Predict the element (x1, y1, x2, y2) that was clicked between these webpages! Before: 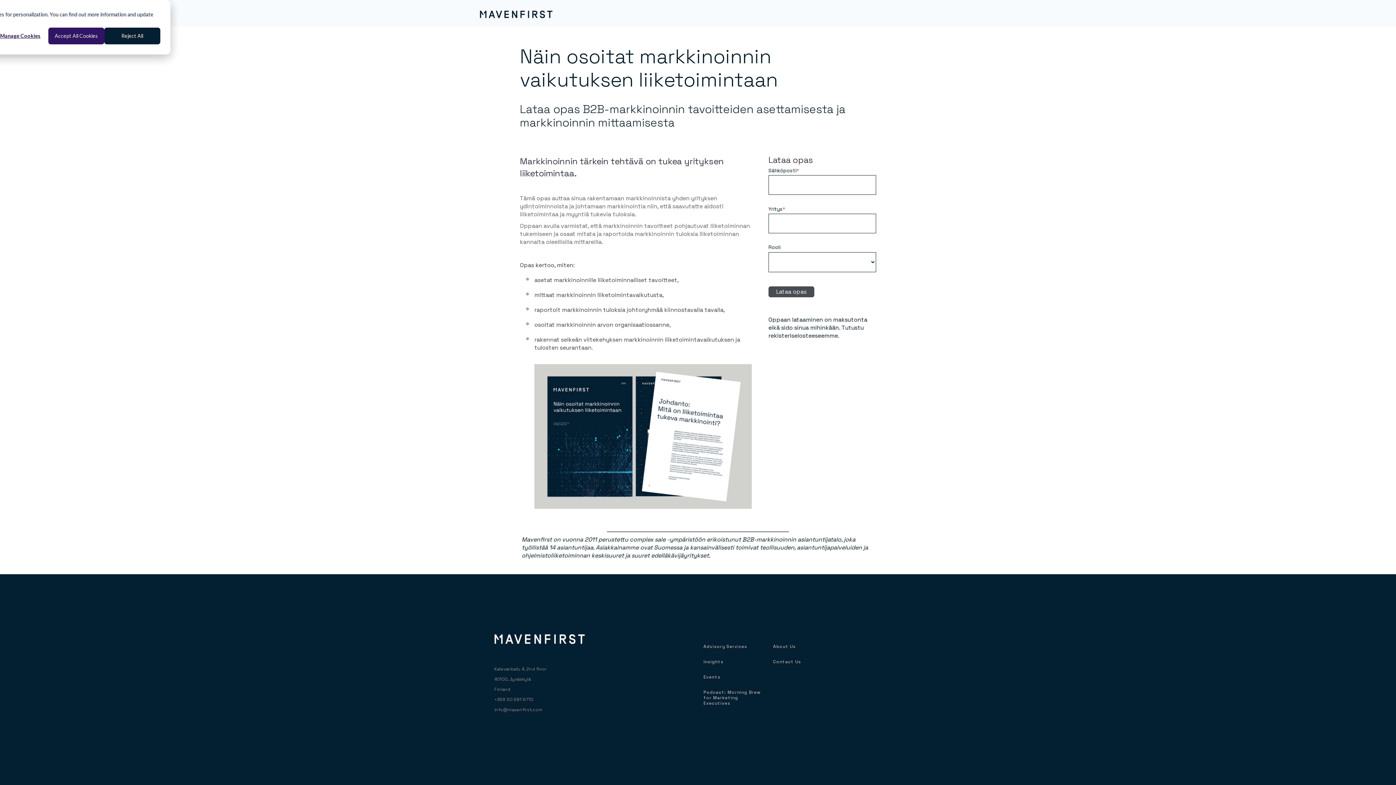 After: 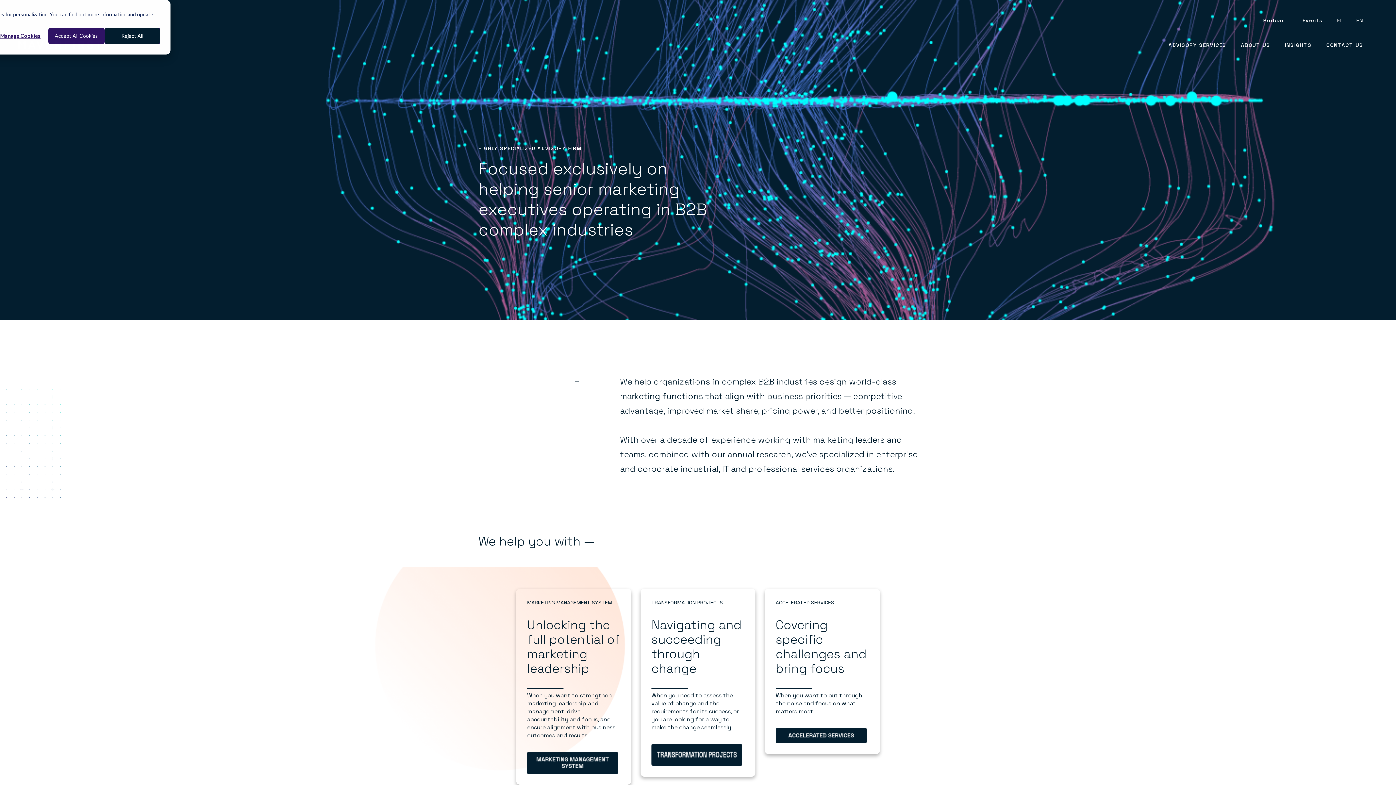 Action: bbox: (480, 7, 552, 18)